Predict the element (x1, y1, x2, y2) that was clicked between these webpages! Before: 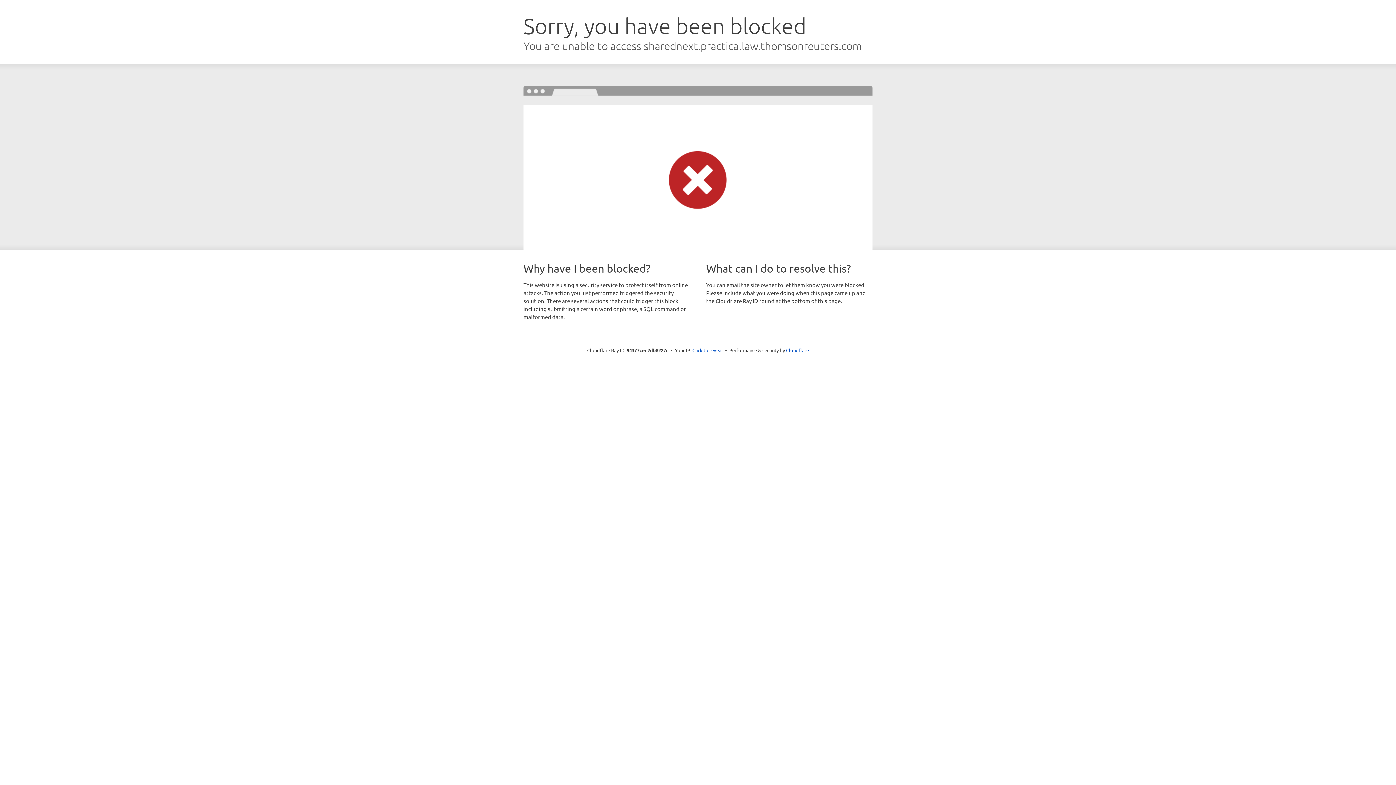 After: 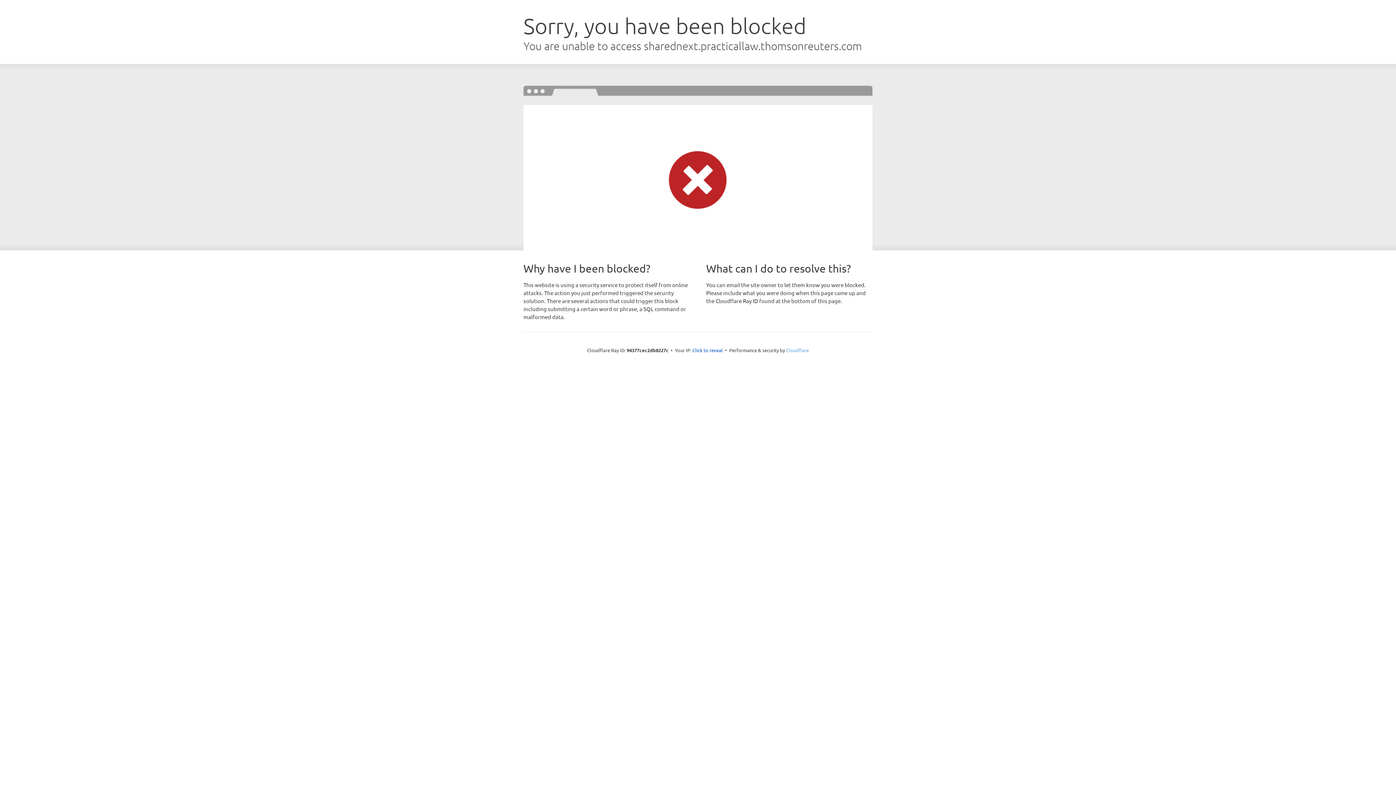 Action: label: Cloudflare bbox: (786, 347, 809, 353)